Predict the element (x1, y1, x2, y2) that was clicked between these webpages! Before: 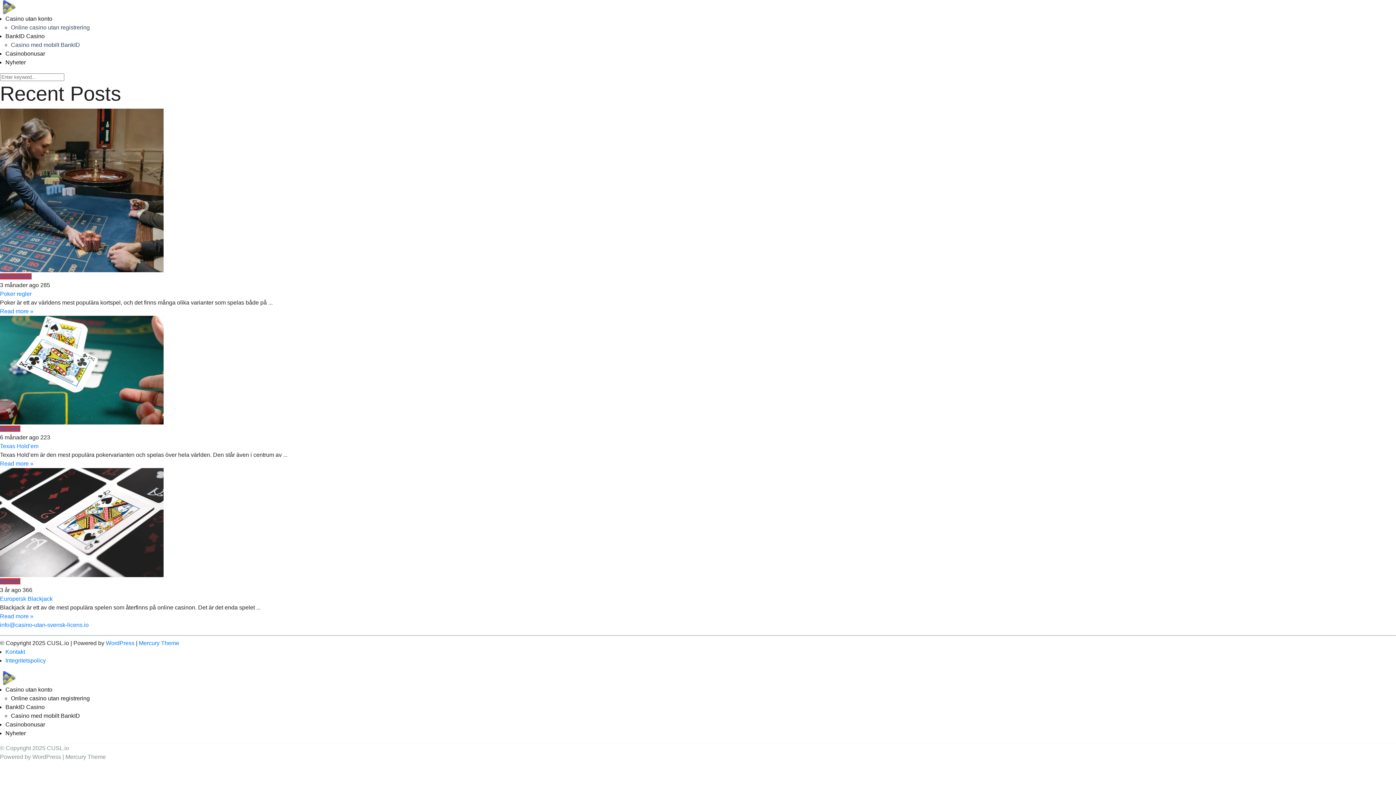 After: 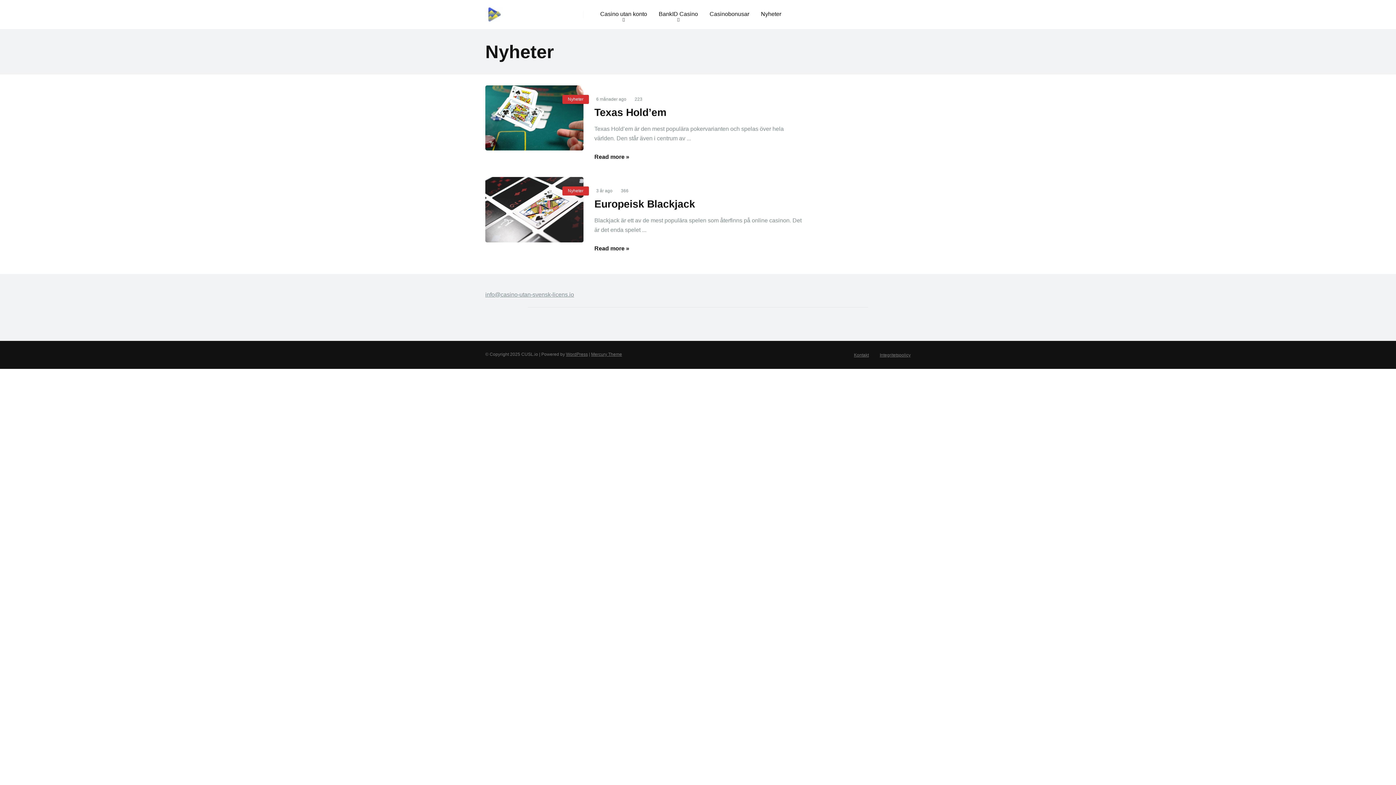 Action: label: Nyheter bbox: (0, 578, 20, 584)